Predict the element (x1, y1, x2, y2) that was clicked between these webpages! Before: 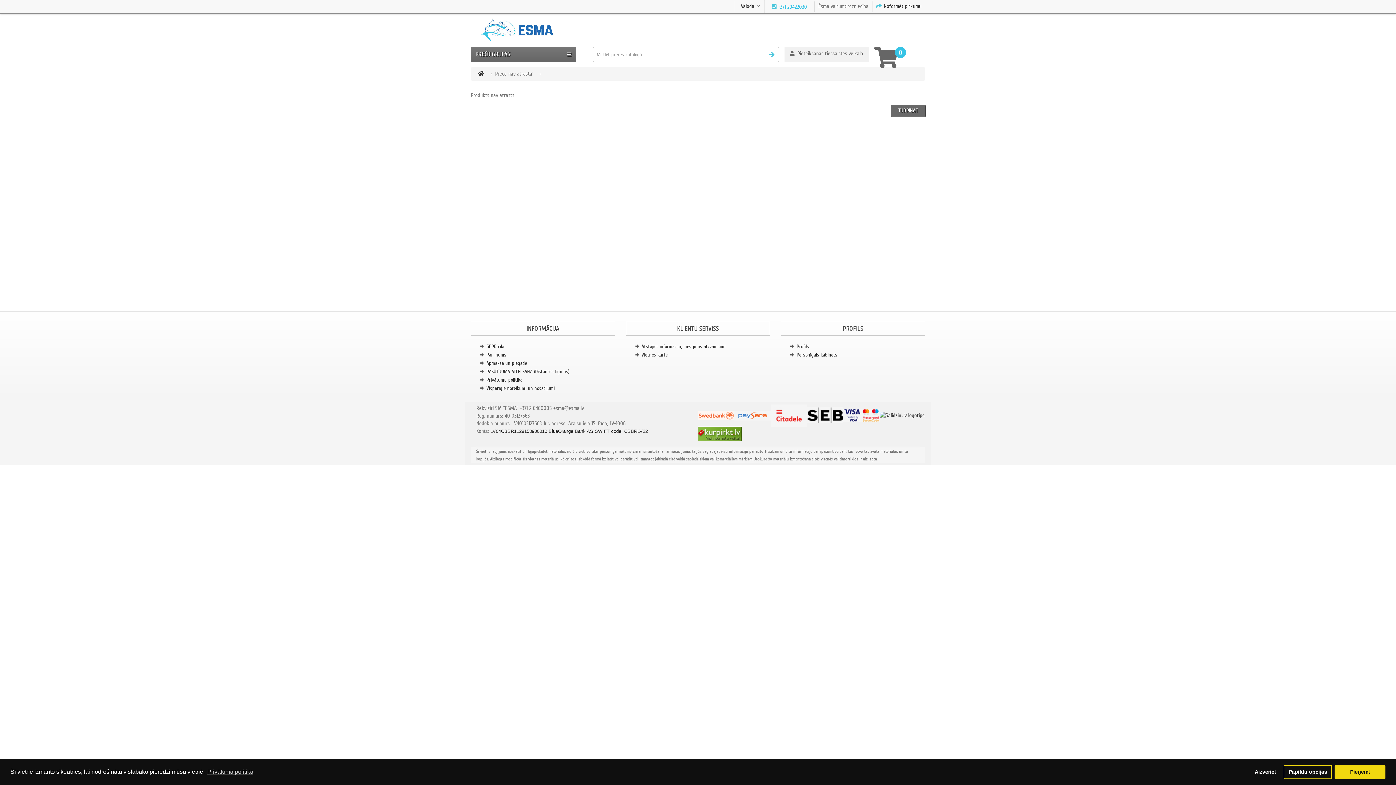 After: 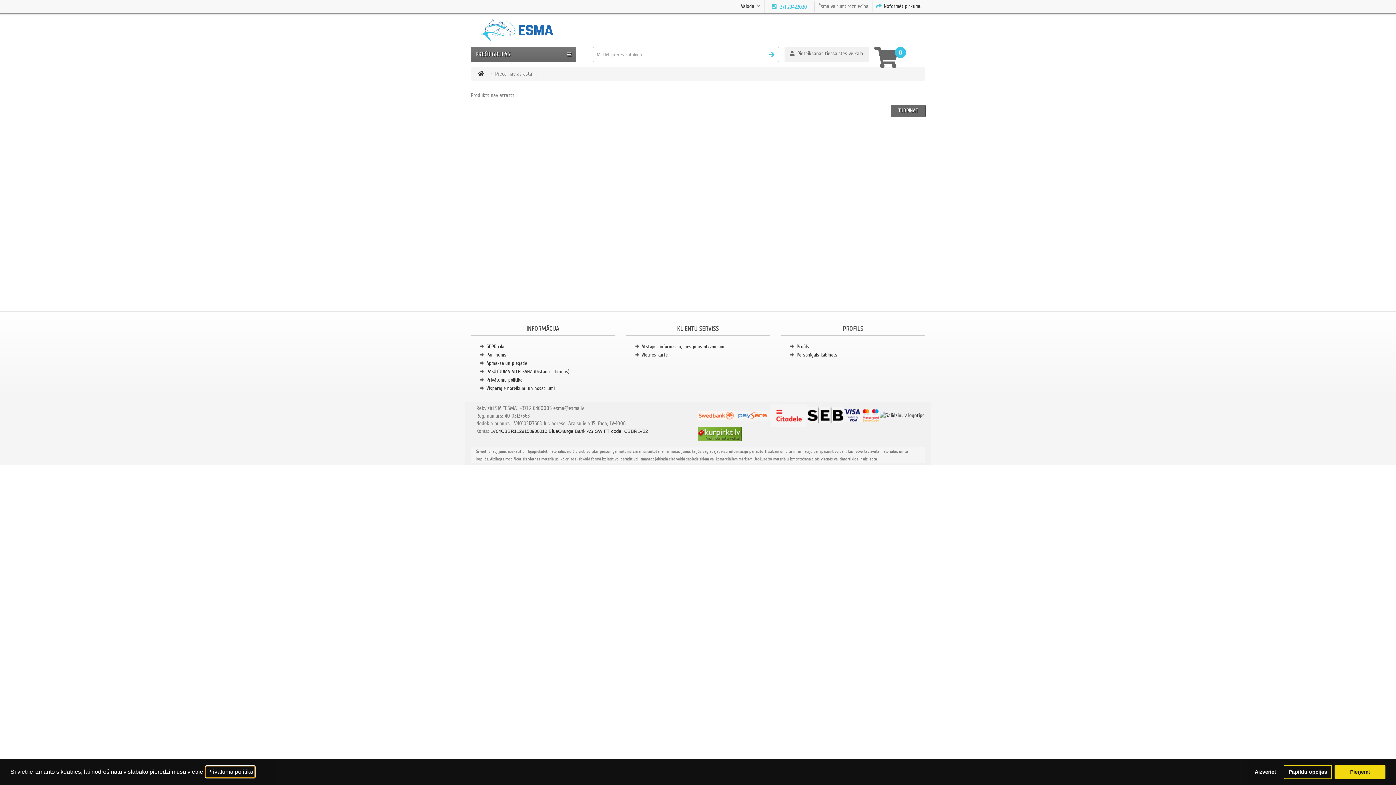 Action: bbox: (206, 766, 254, 777) label: learn more about cookies